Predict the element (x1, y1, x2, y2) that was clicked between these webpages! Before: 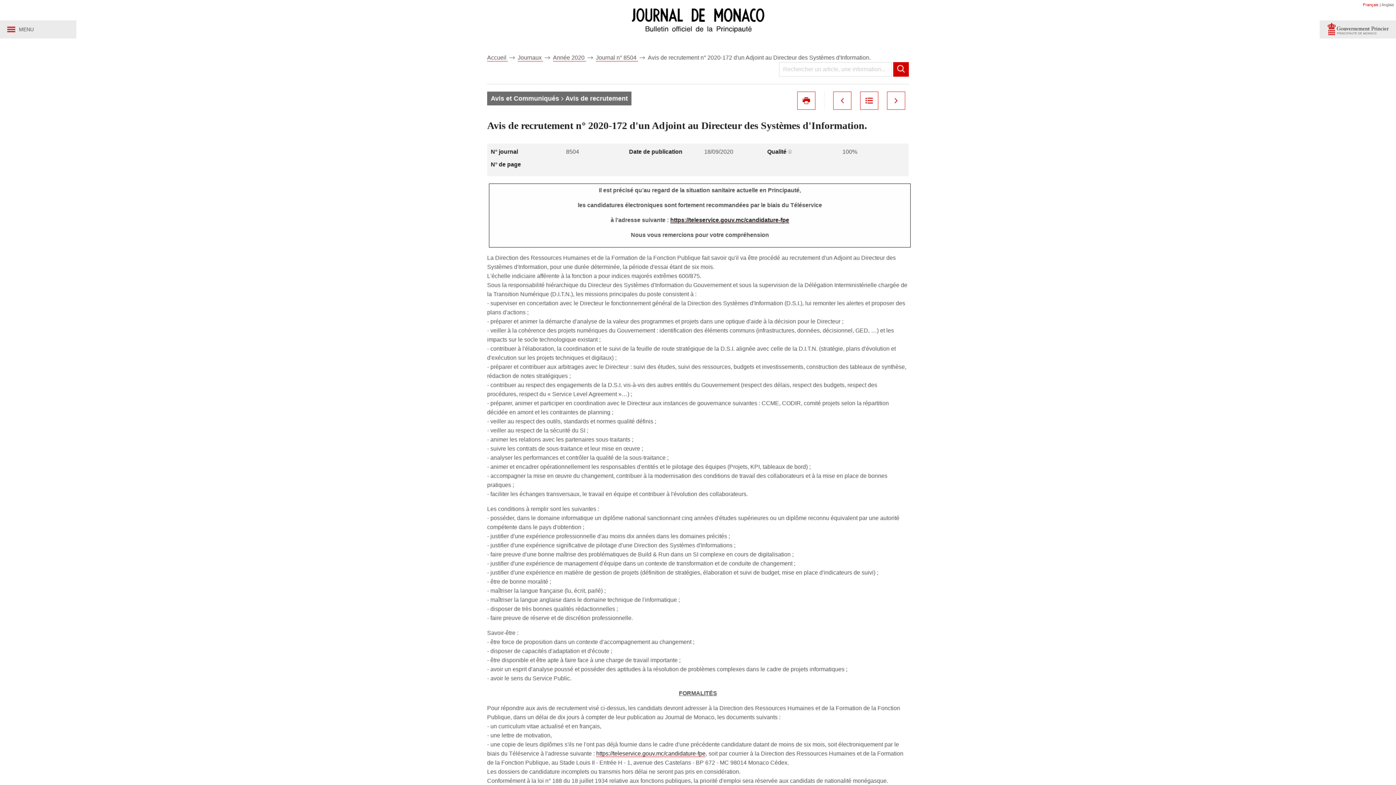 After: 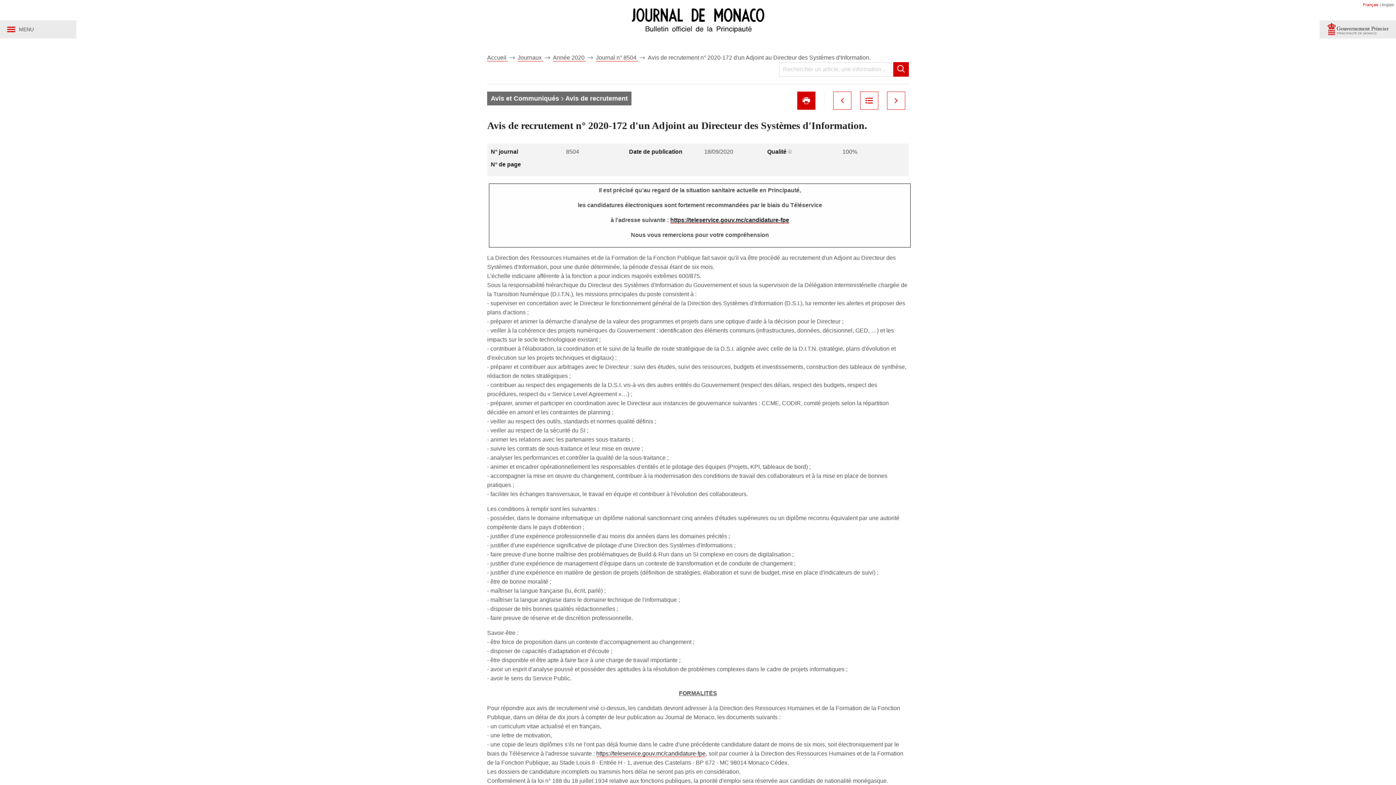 Action: bbox: (797, 91, 815, 109)